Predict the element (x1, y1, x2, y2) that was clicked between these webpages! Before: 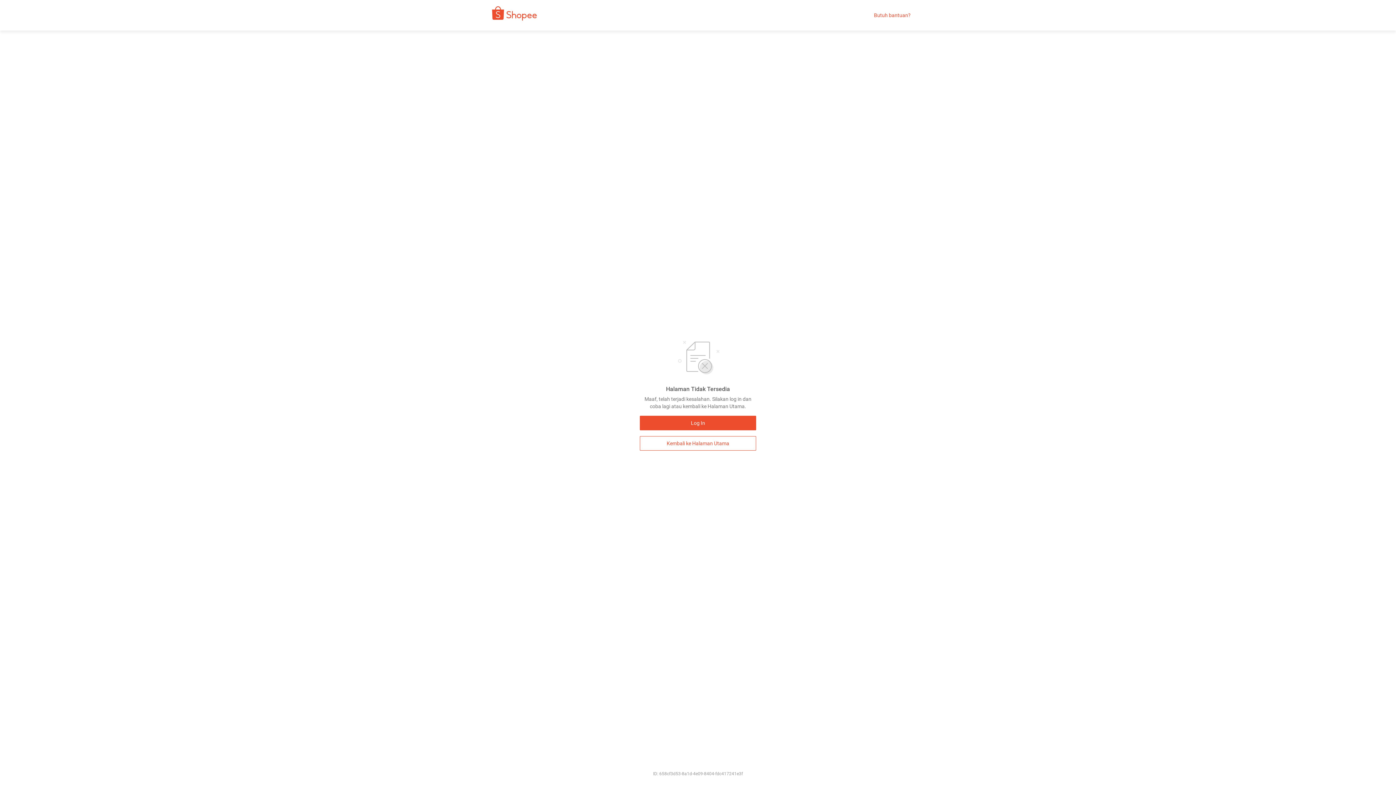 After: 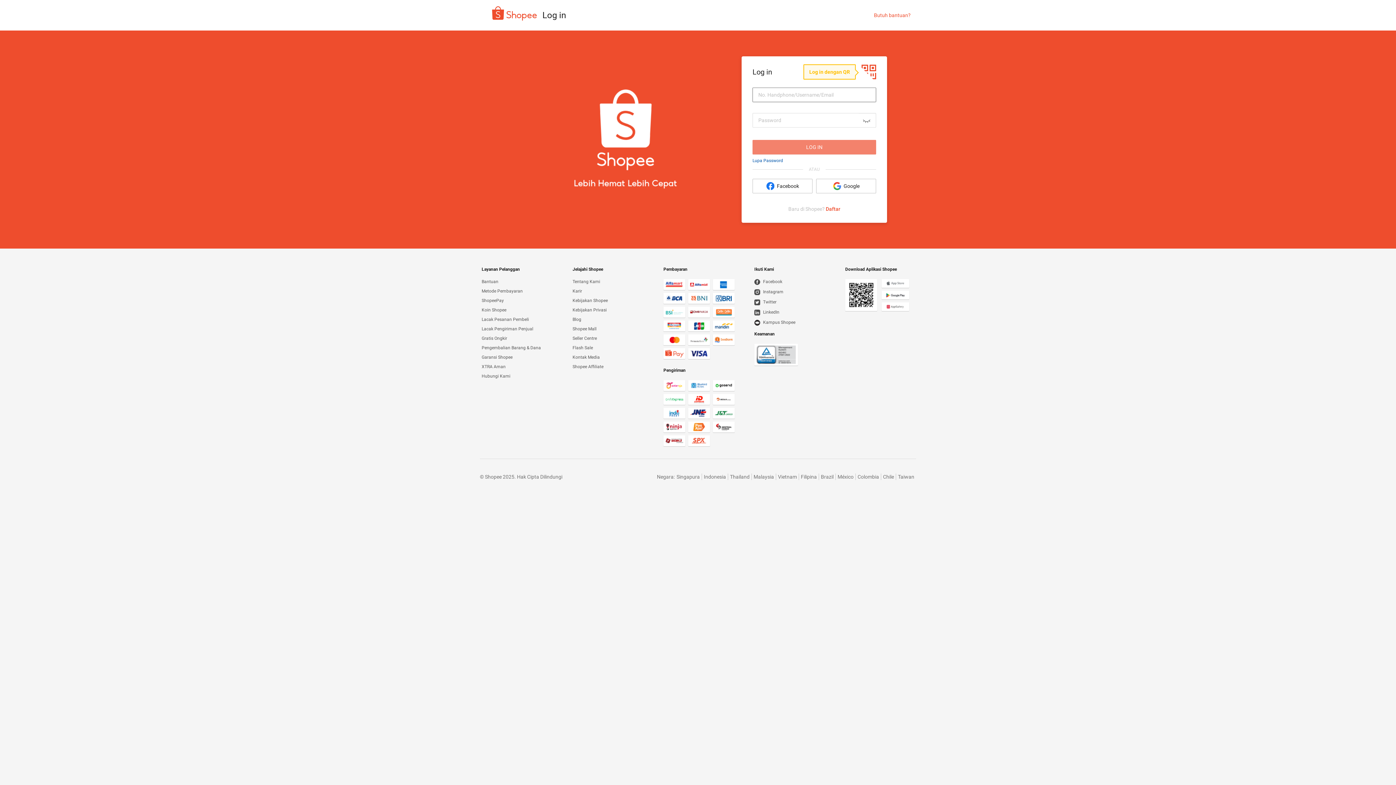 Action: label: Log In bbox: (640, 416, 756, 430)